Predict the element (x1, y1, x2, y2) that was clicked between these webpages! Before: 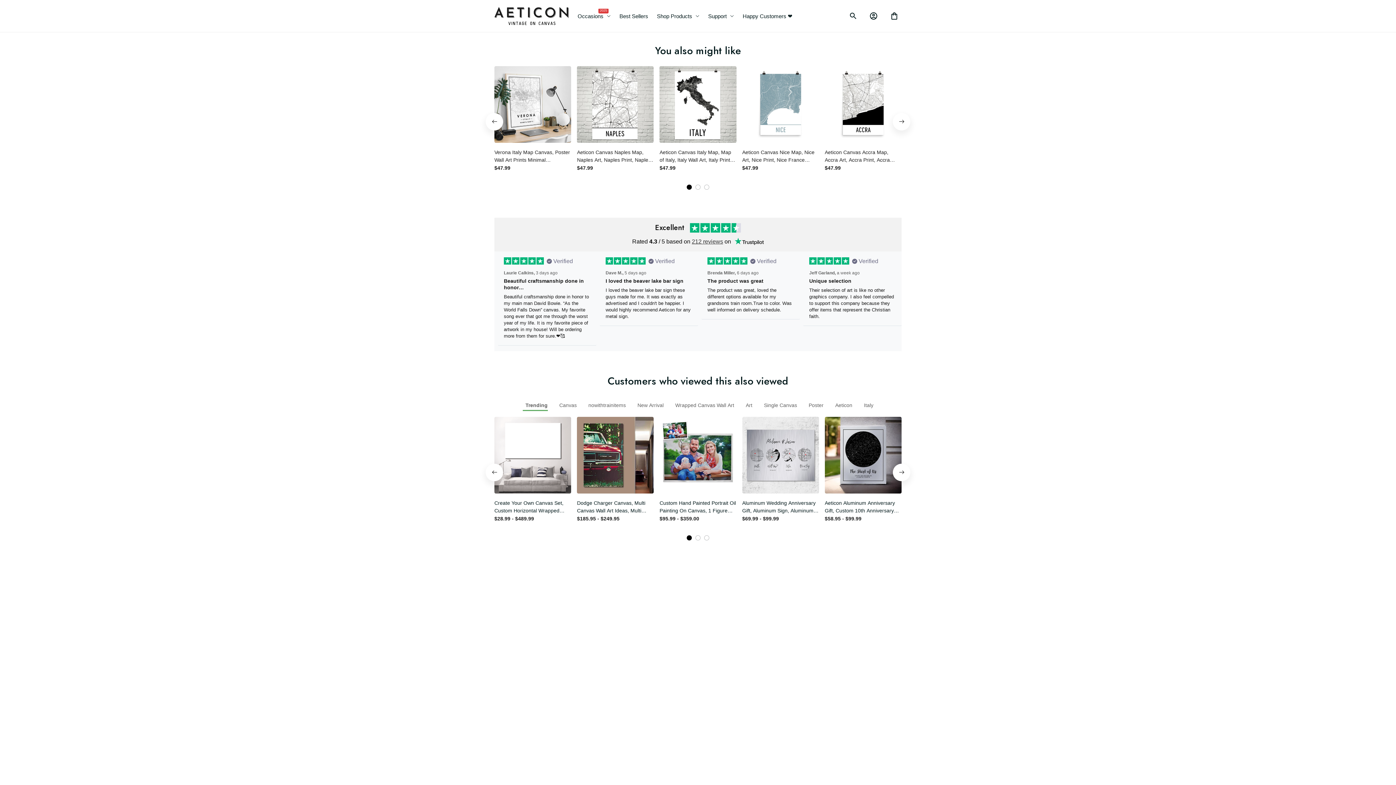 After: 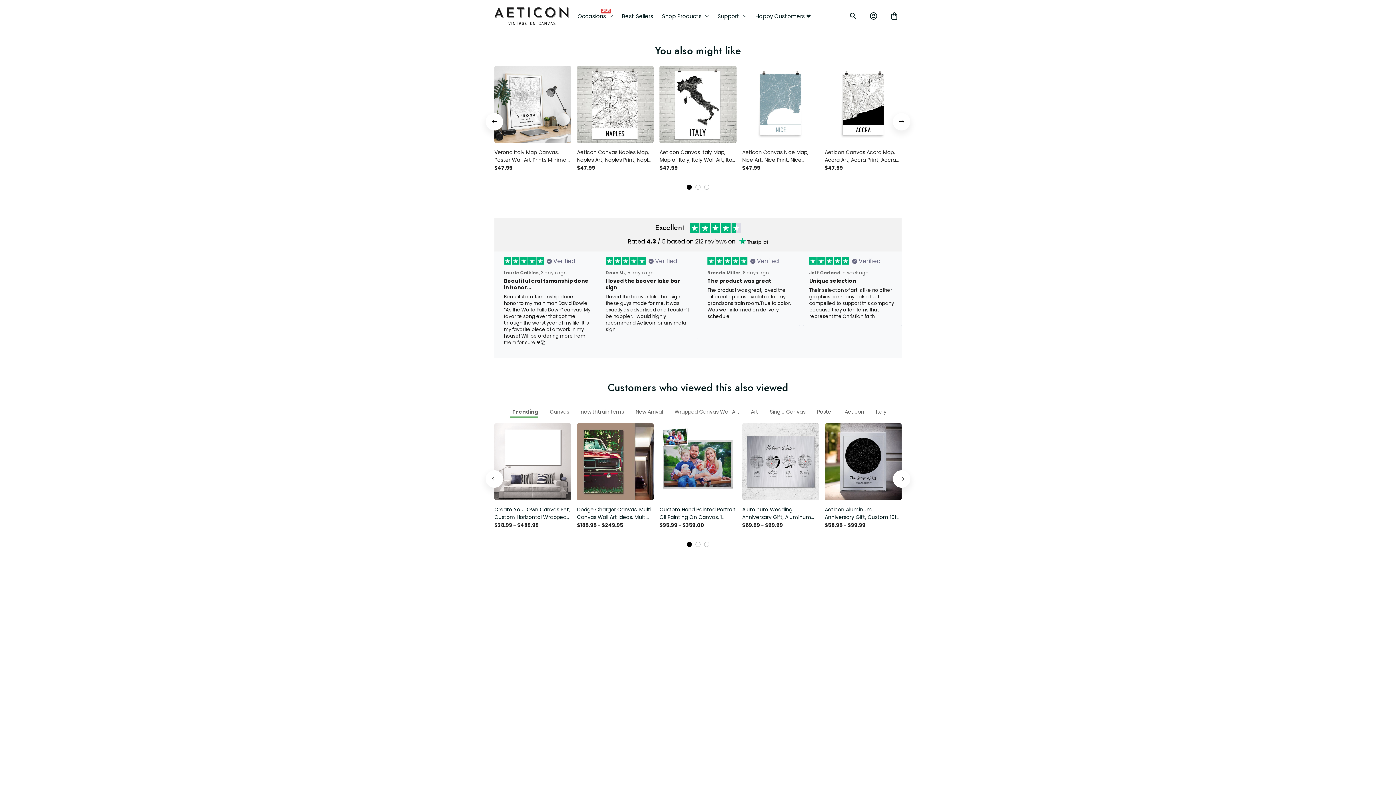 Action: bbox: (738, 109, 767, 116)